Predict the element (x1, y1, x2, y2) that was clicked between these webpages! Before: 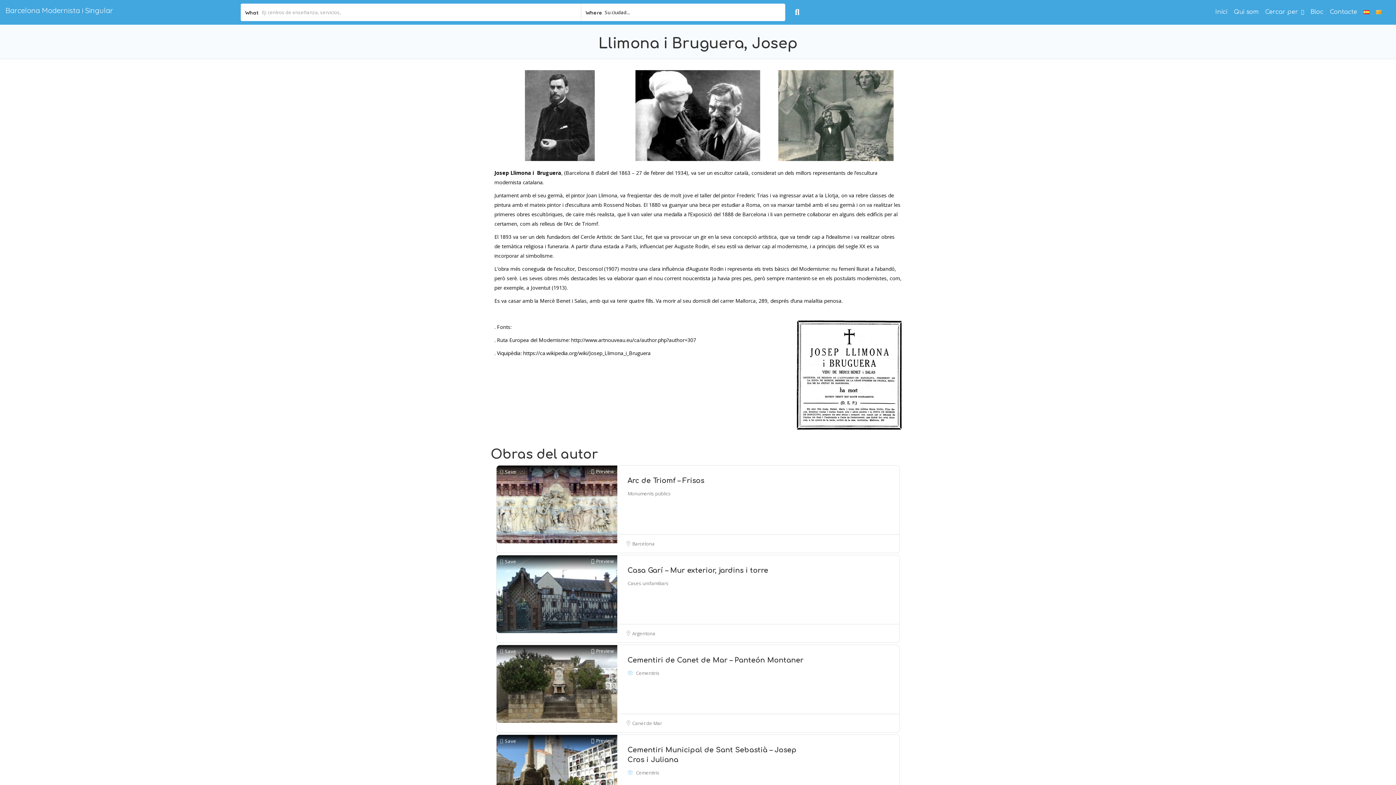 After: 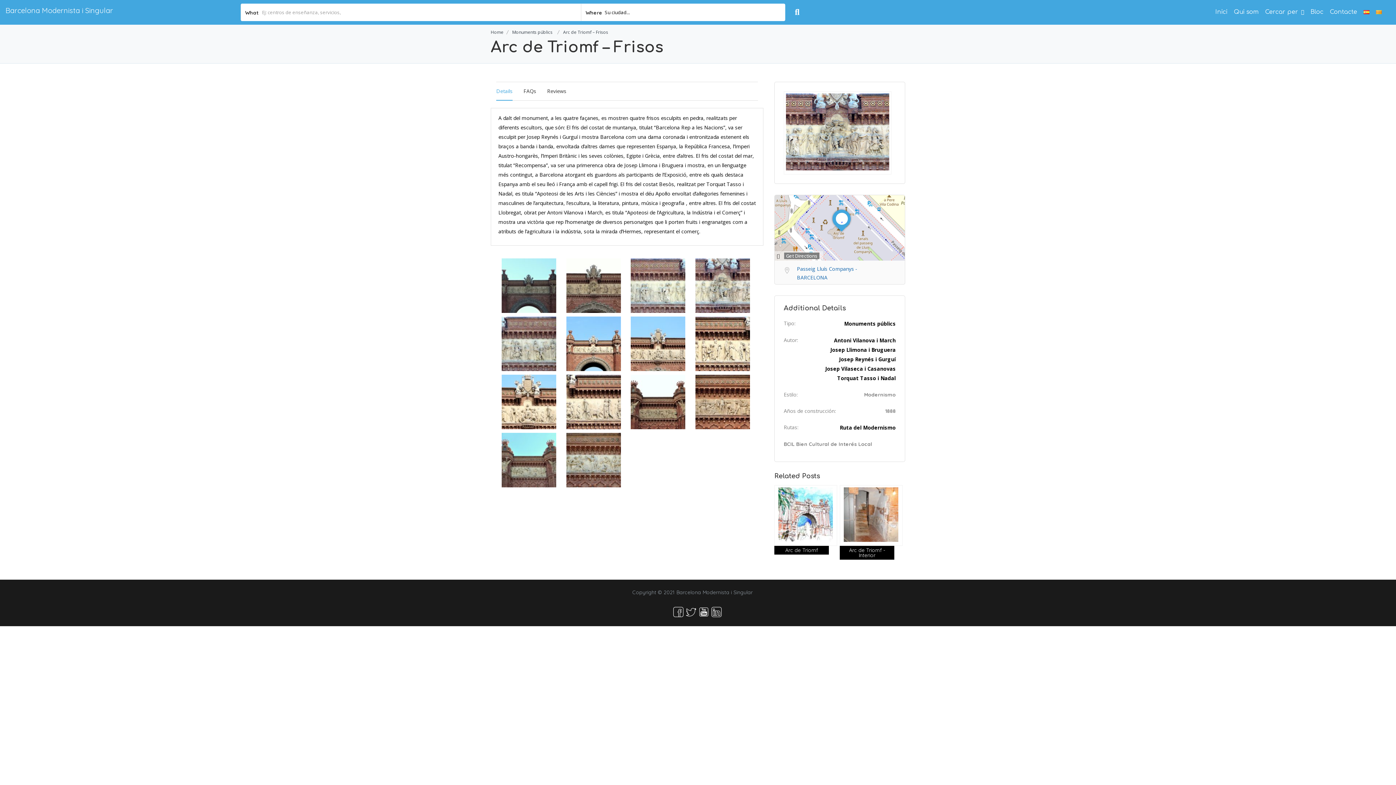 Action: bbox: (496, 500, 617, 507)